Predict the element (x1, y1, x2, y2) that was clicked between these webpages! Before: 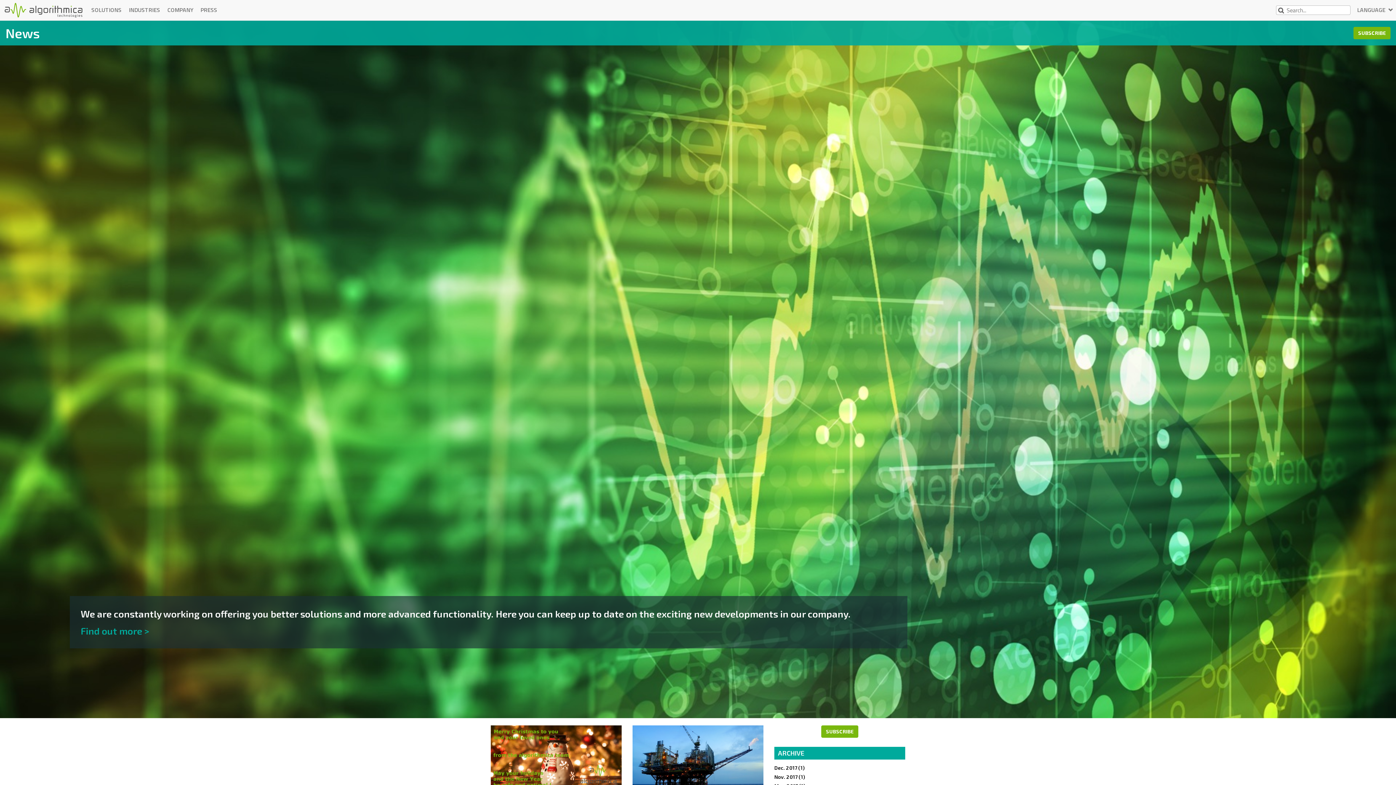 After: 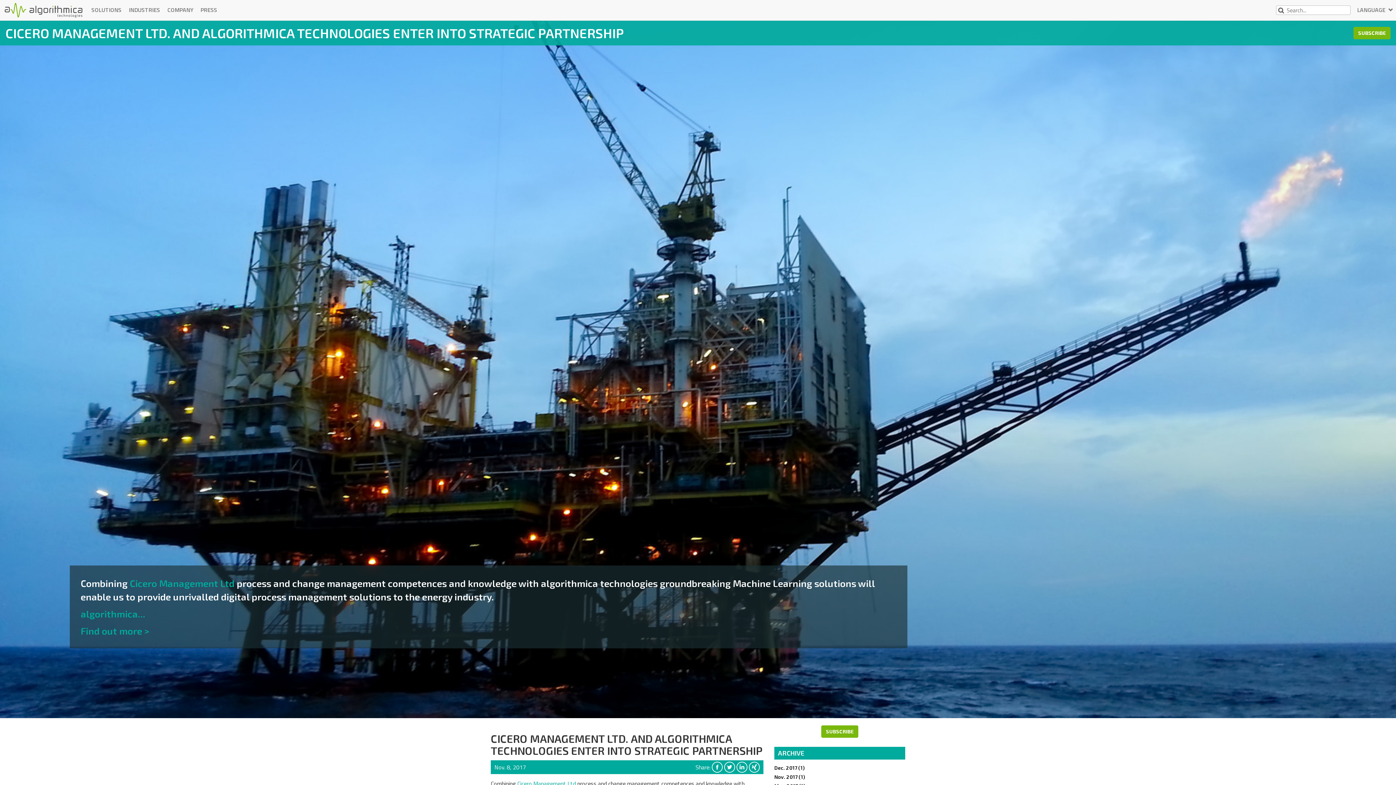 Action: bbox: (632, 725, 763, 827) label: CICERO MANAGEMENT LTD. AND ALGORITHMICA TECHNOLOGIES ENTER INTO STRATEGIC PARTNERSHIP

Nov. 8, 2017